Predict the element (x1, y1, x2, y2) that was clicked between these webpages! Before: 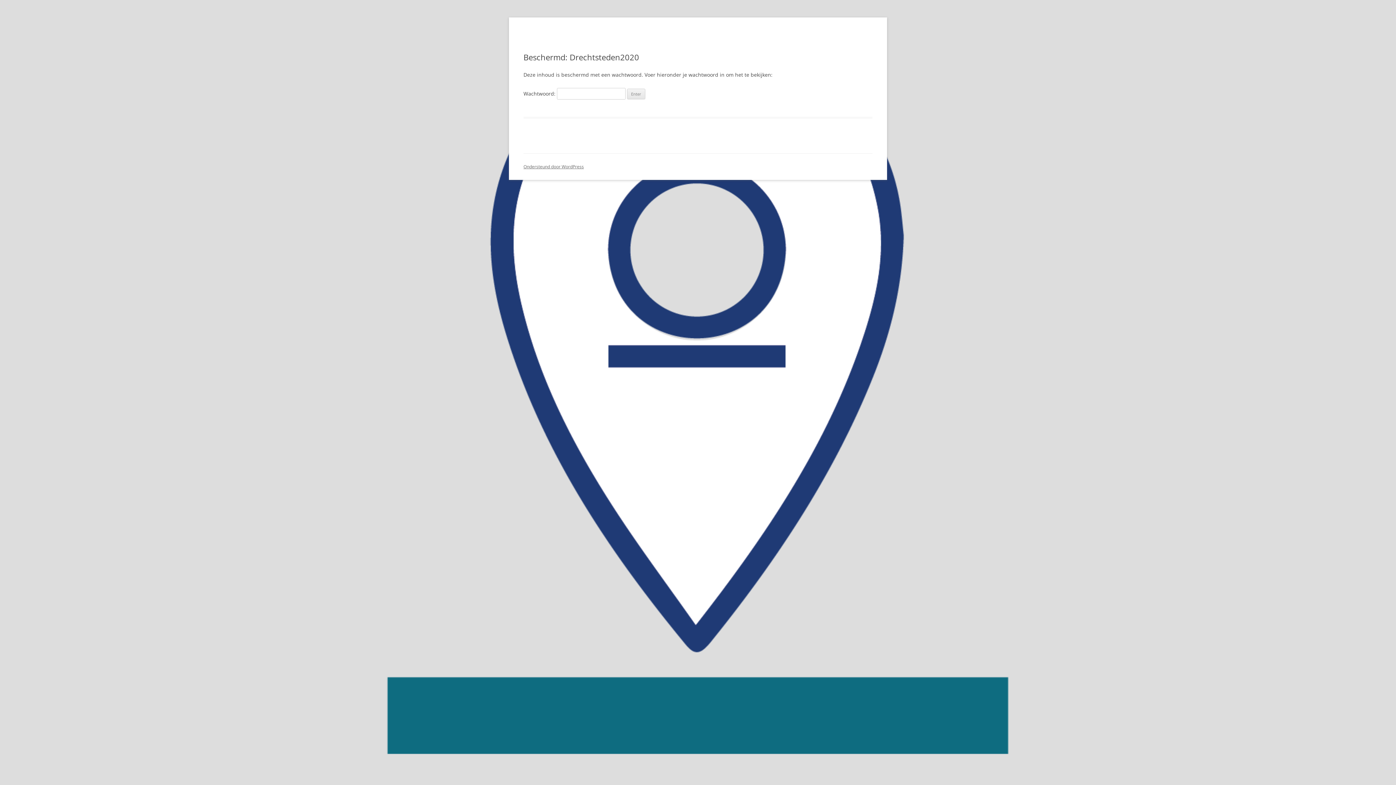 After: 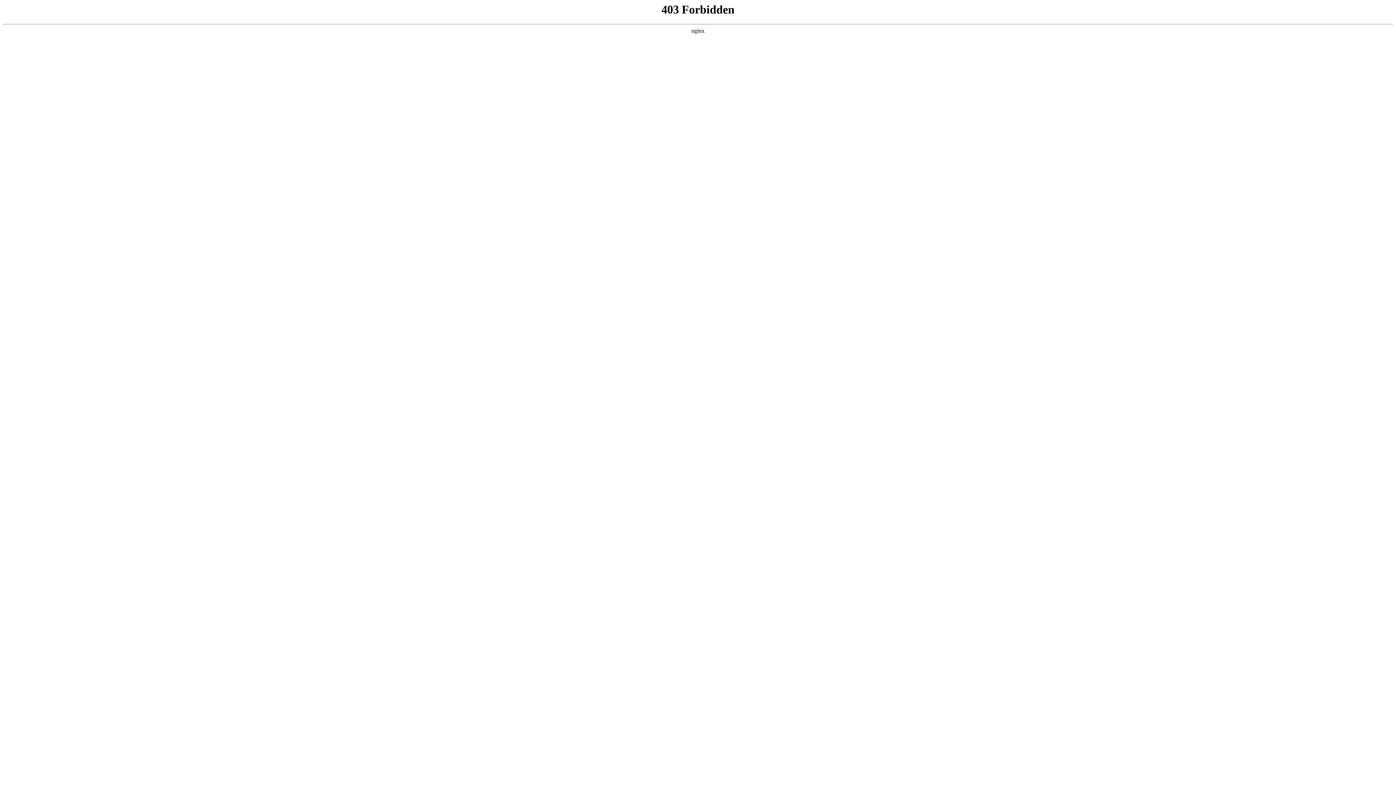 Action: label: Ondersteund door WordPress bbox: (523, 163, 584, 169)